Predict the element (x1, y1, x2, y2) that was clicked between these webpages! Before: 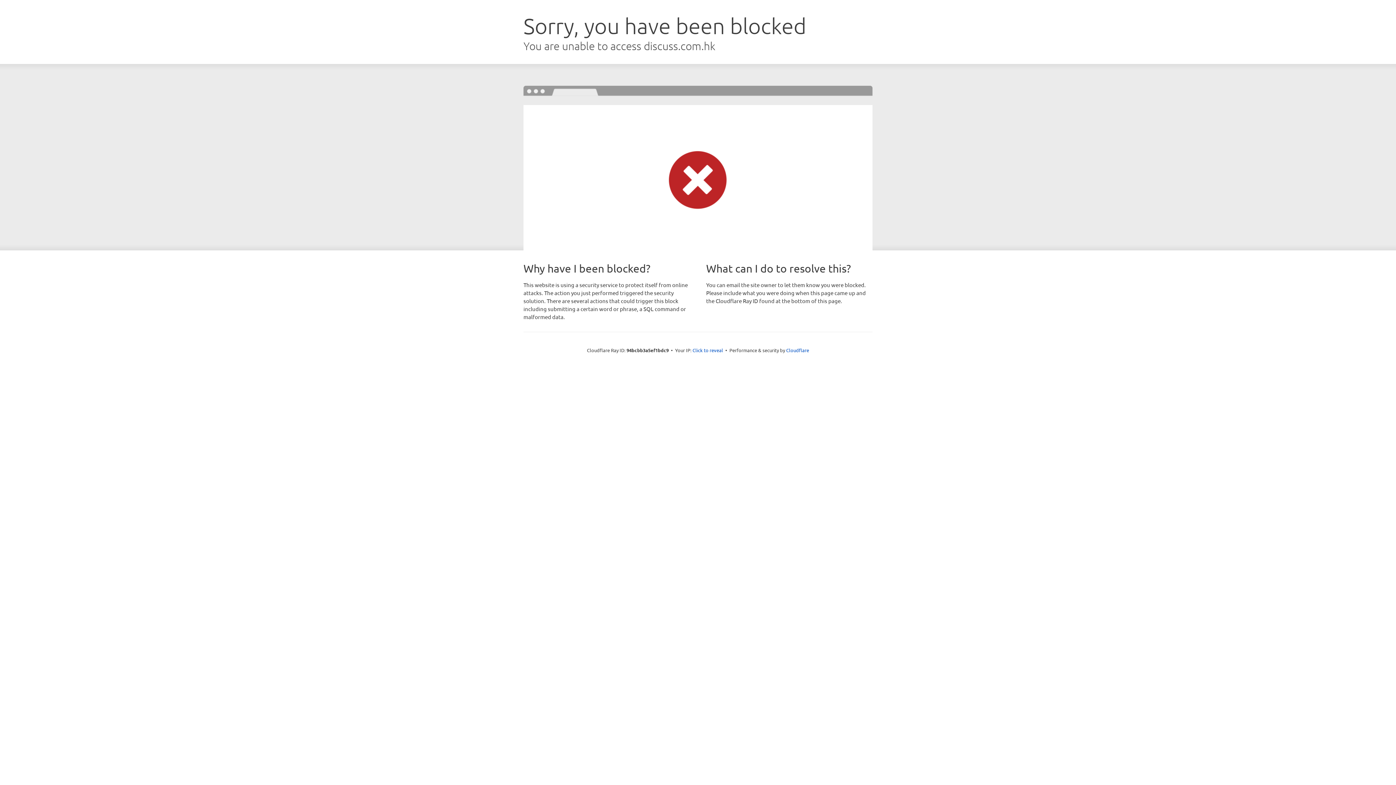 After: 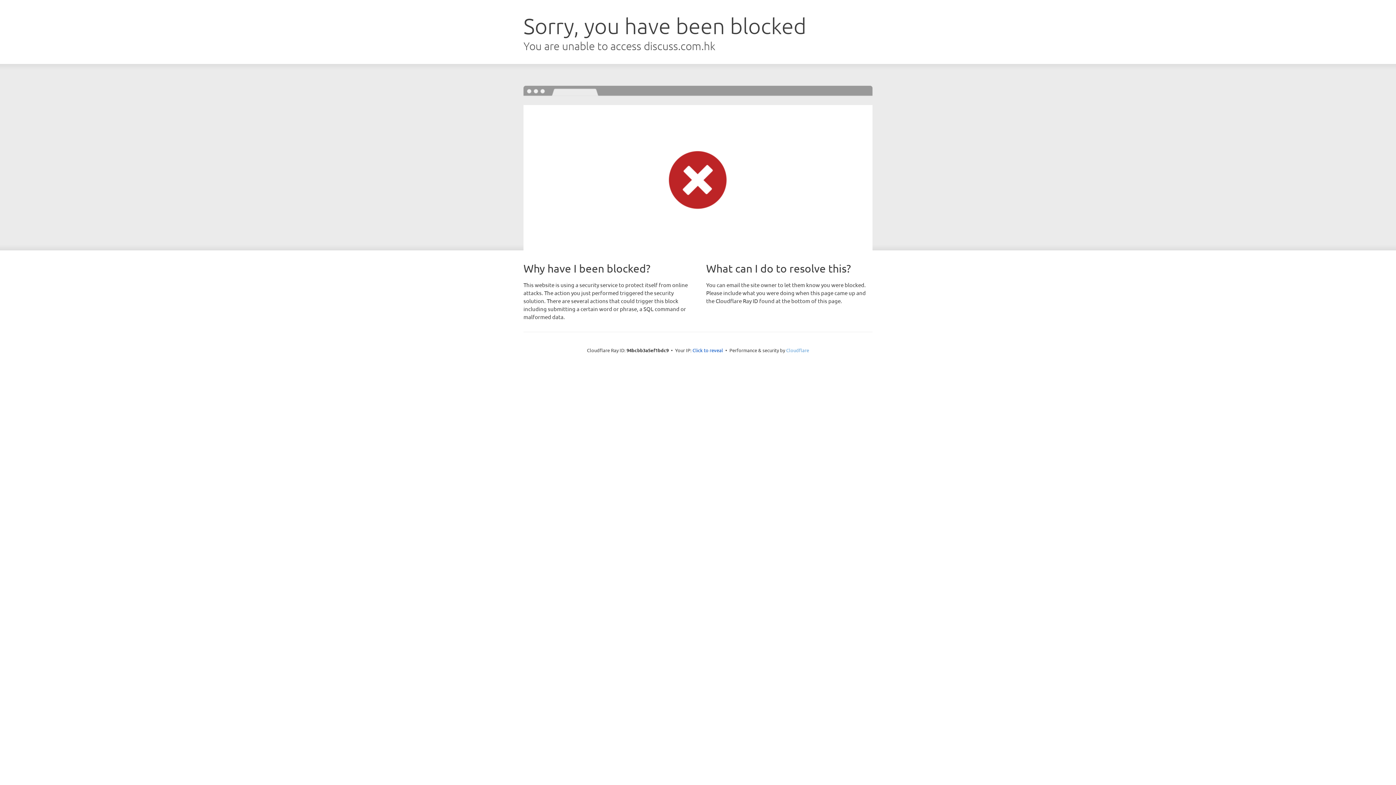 Action: label: Cloudflare bbox: (786, 347, 809, 353)